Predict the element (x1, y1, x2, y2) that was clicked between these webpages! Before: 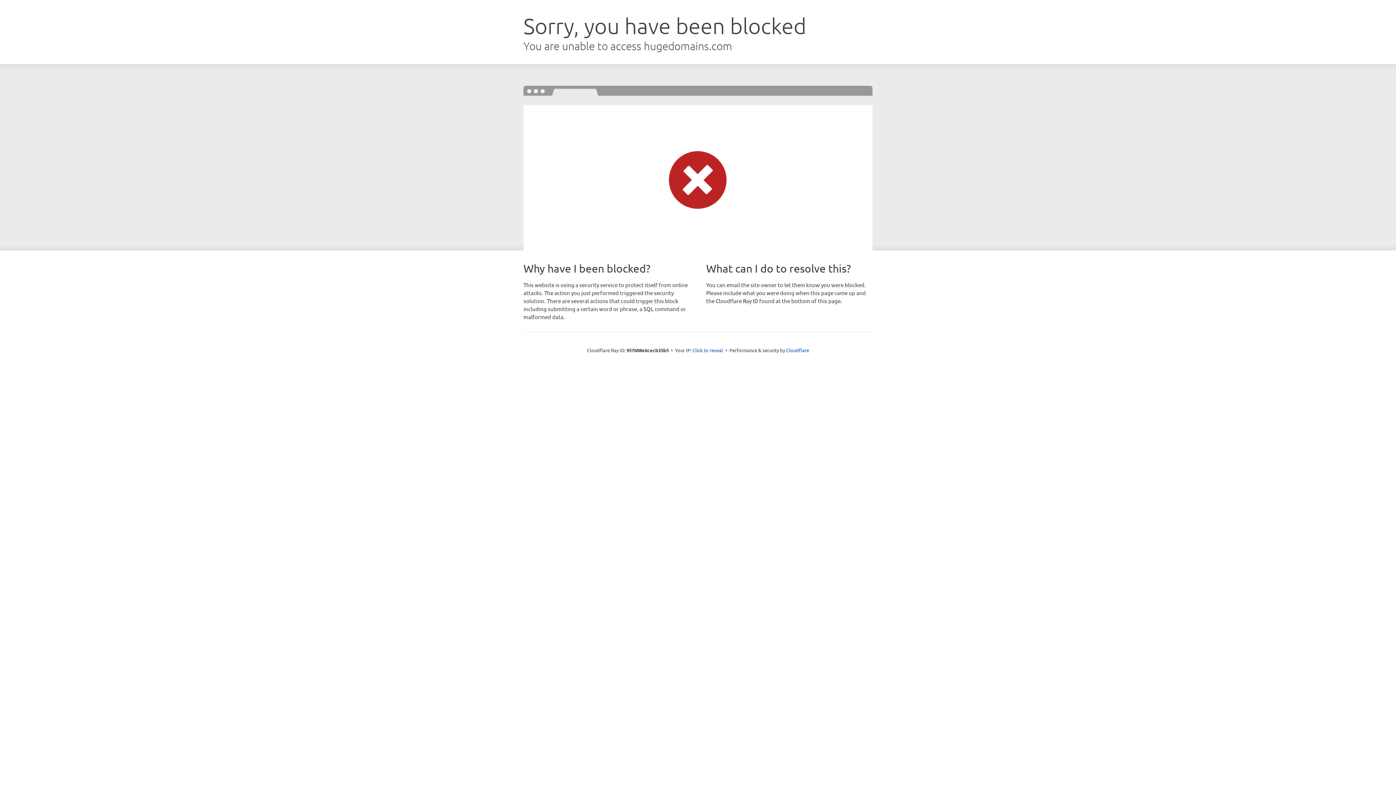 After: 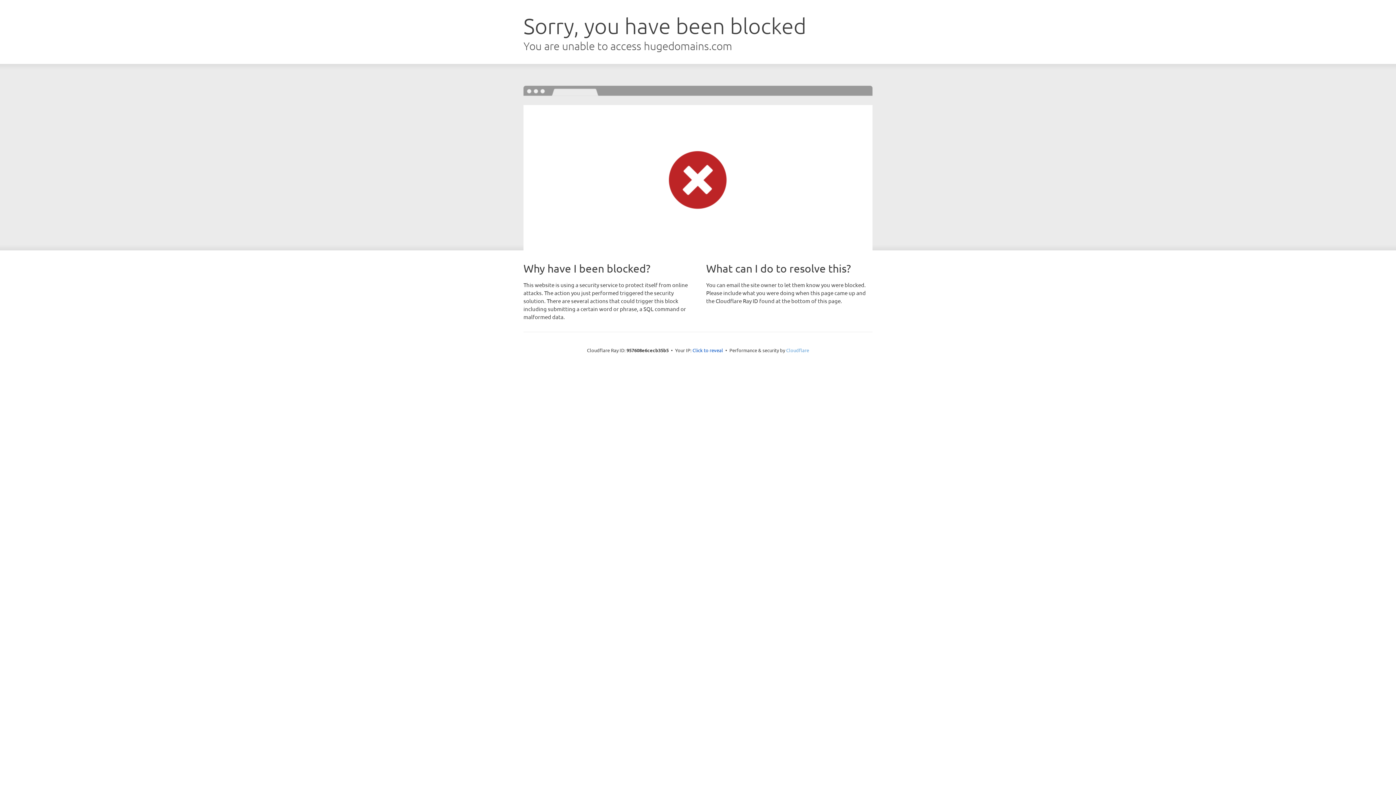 Action: bbox: (786, 347, 809, 353) label: Cloudflare